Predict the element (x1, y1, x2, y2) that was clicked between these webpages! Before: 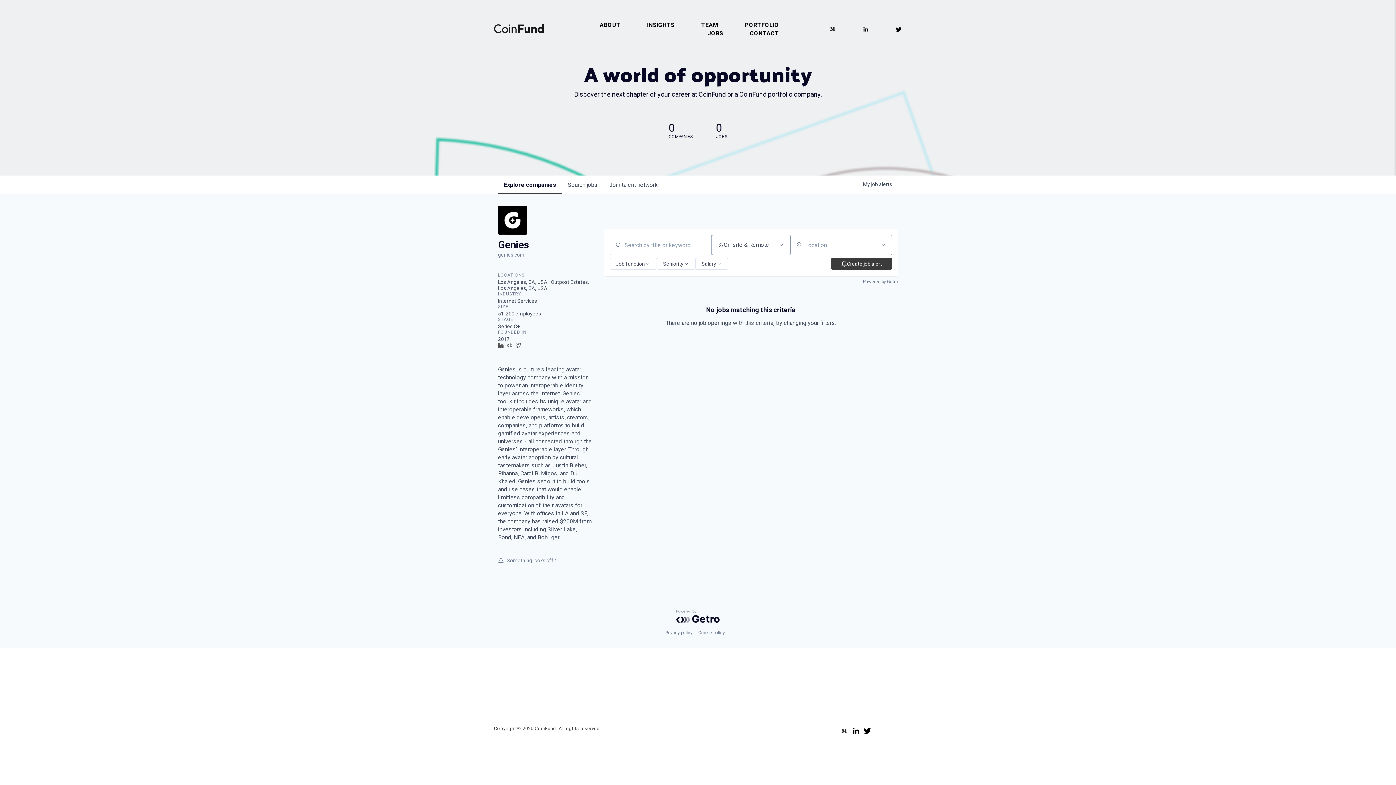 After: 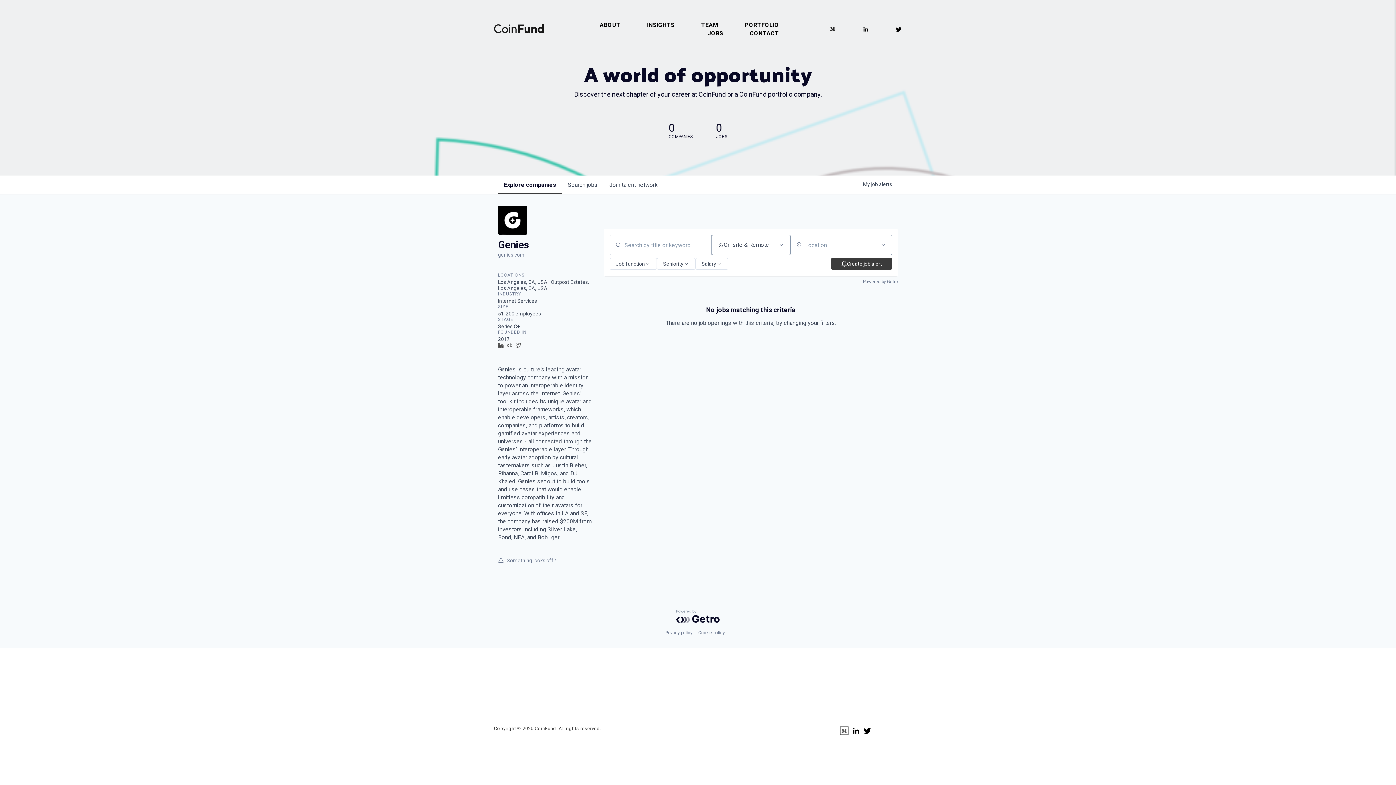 Action: label: URL bbox: (840, 727, 847, 734)